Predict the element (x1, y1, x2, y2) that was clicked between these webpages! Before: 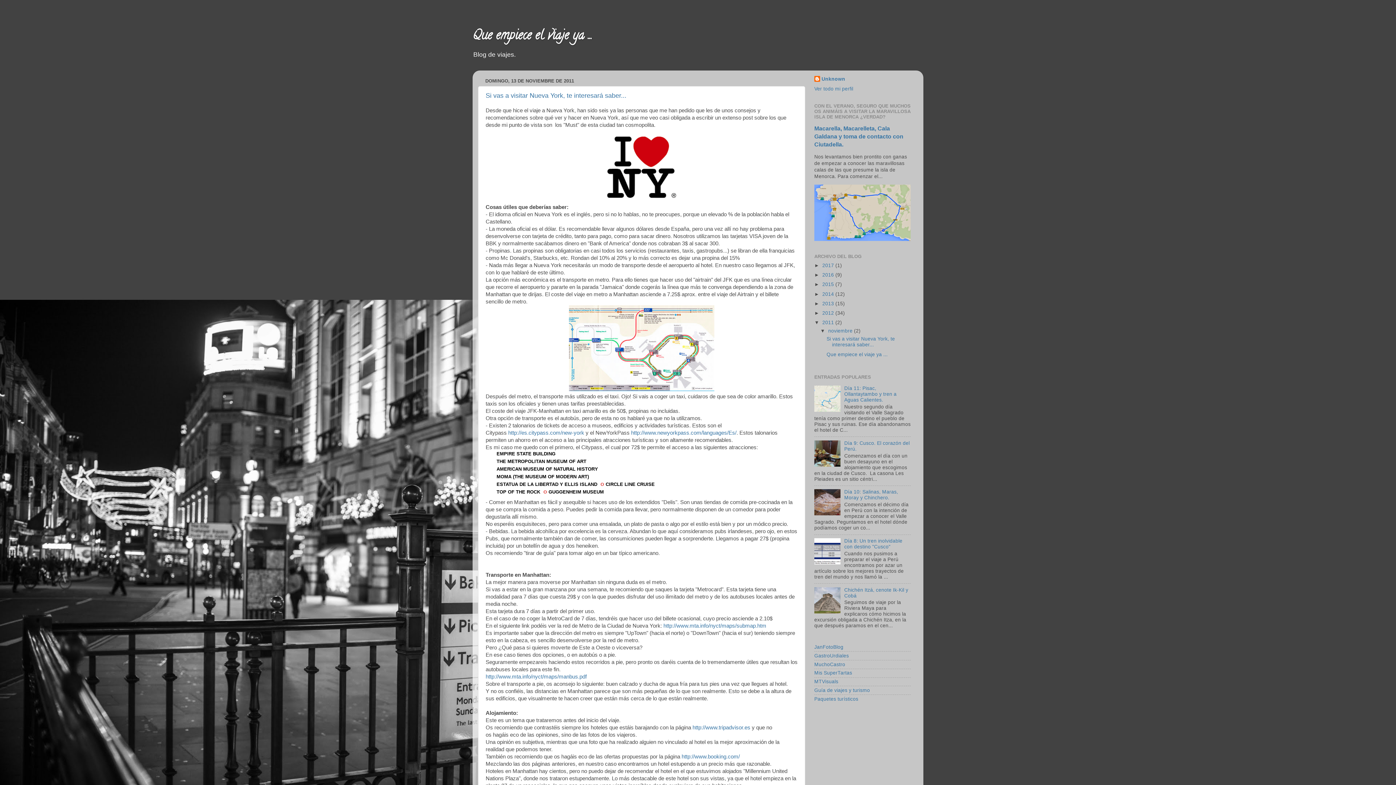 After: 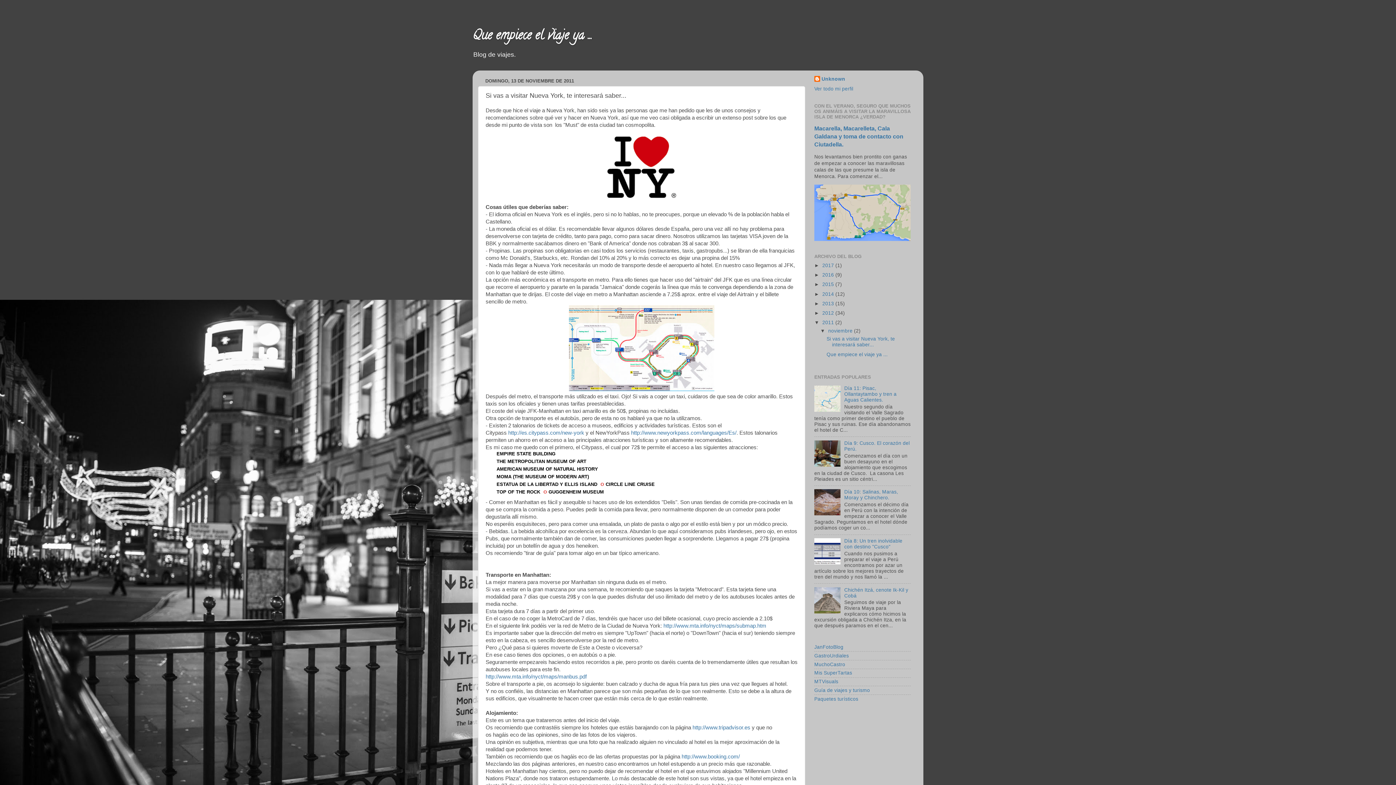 Action: label: Si vas a visitar Nueva York, te interesará saber... bbox: (826, 336, 895, 347)